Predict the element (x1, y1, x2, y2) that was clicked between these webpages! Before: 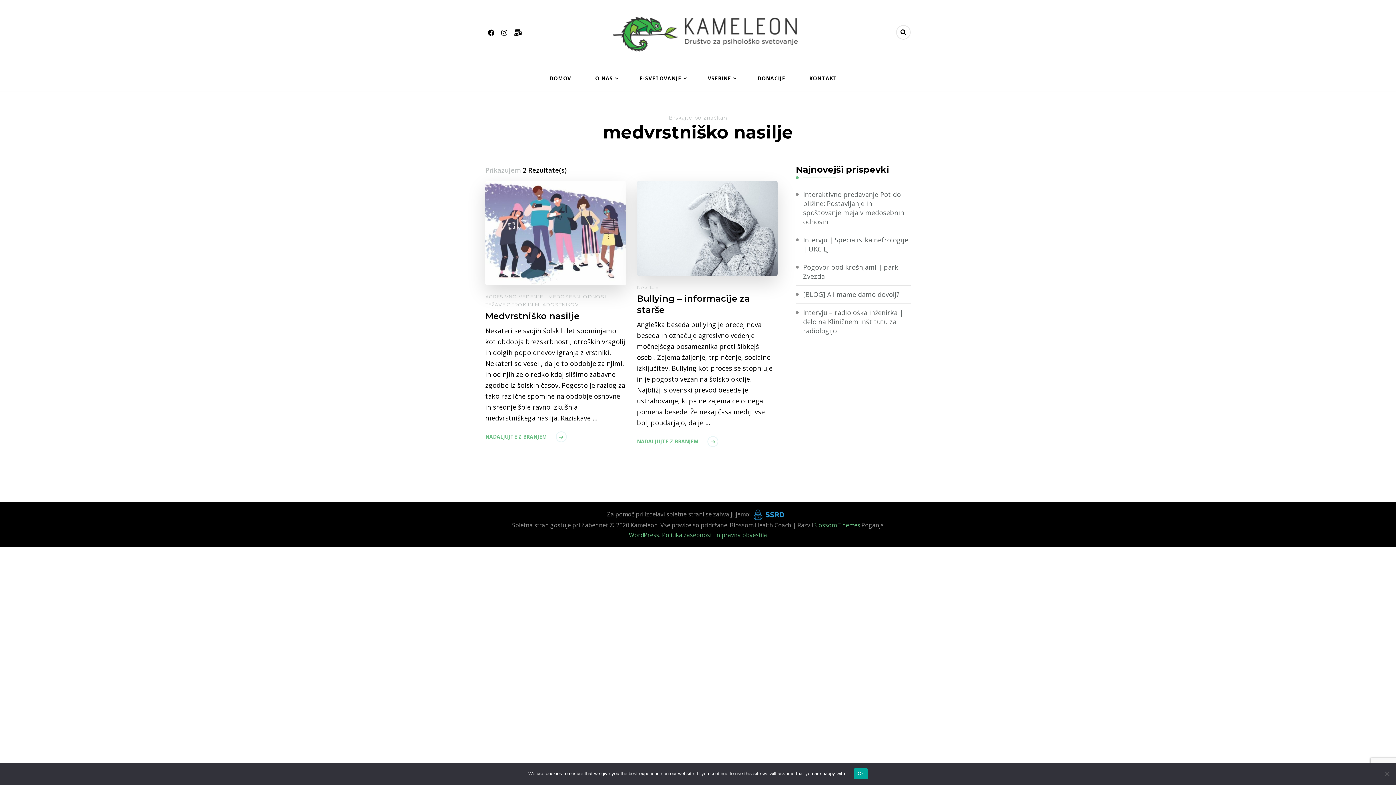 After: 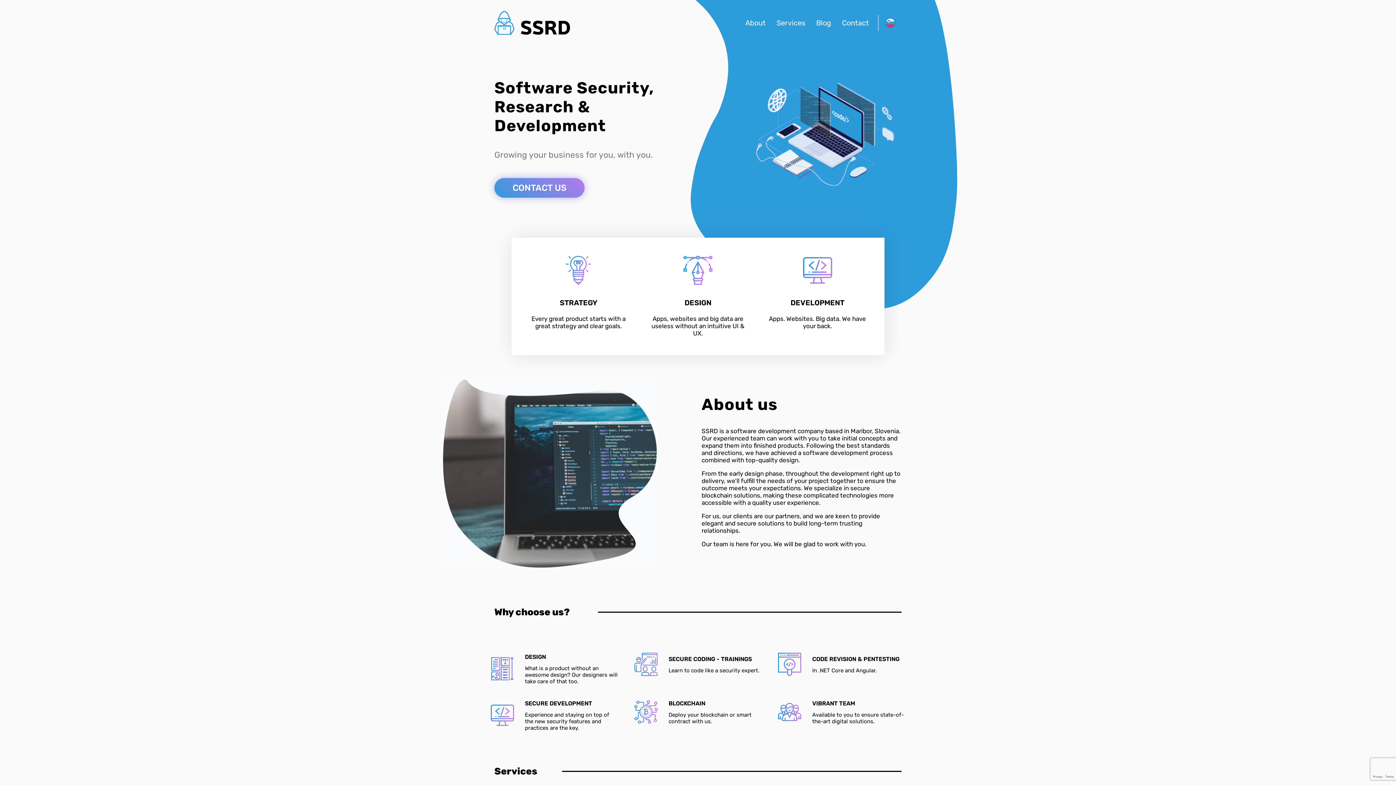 Action: bbox: (751, 510, 789, 518)